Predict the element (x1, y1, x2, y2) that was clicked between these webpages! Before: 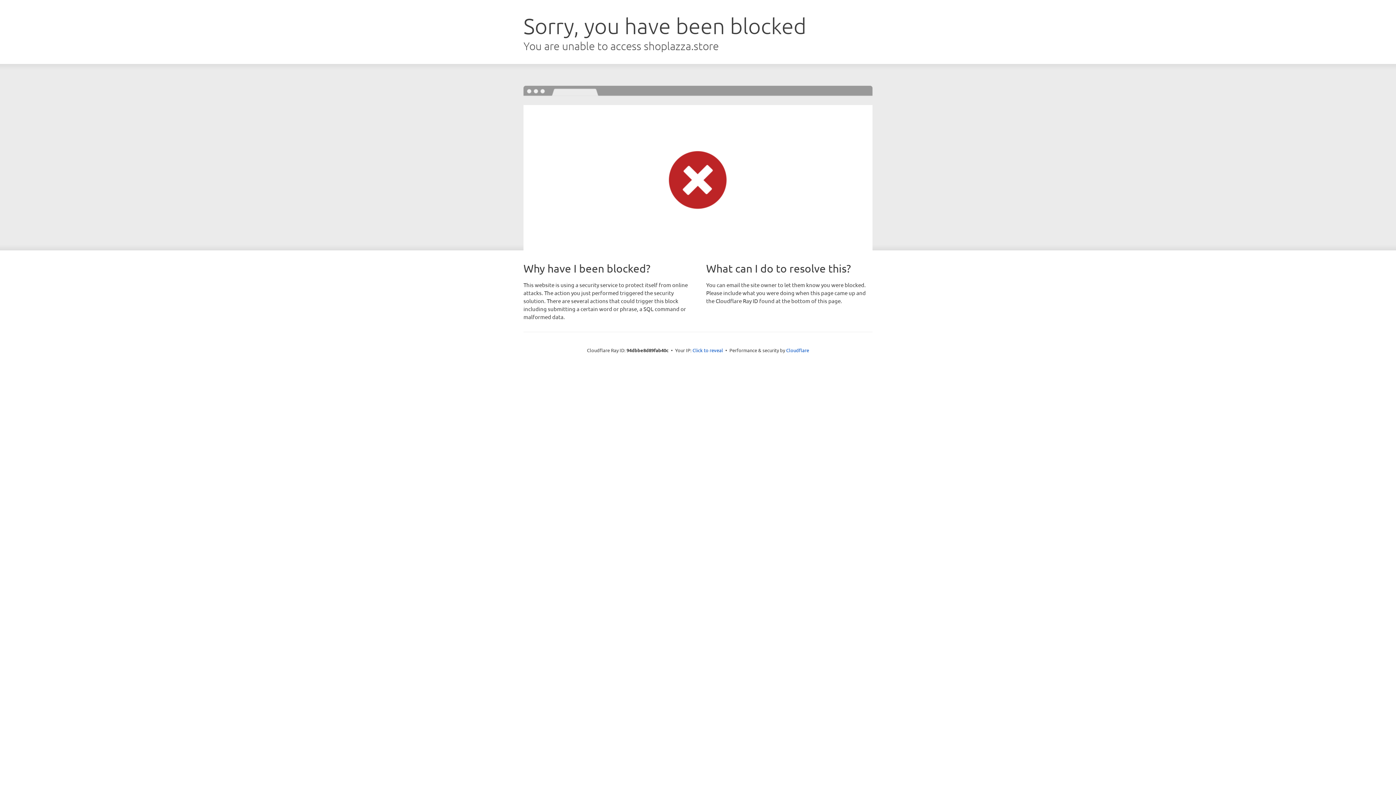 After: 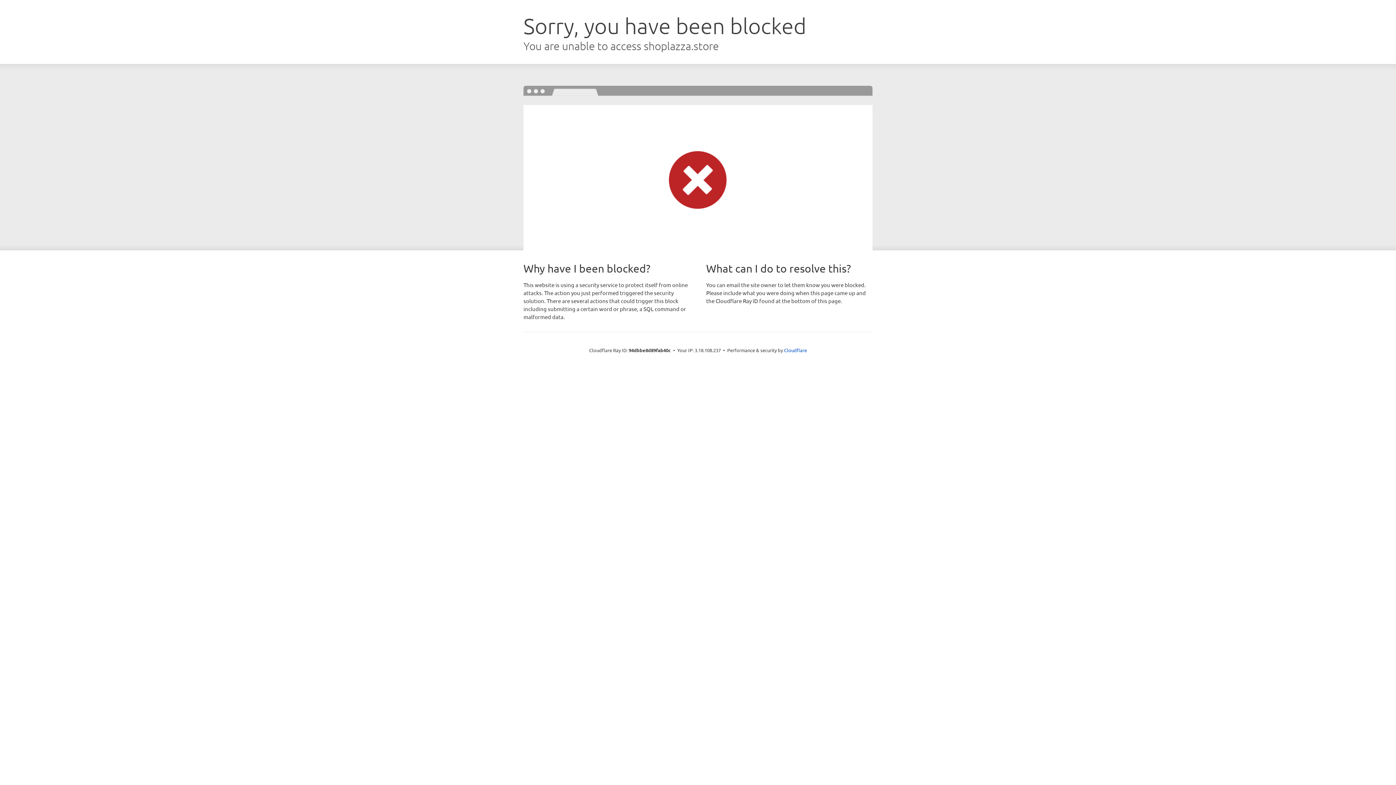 Action: bbox: (692, 346, 723, 353) label: Click to reveal